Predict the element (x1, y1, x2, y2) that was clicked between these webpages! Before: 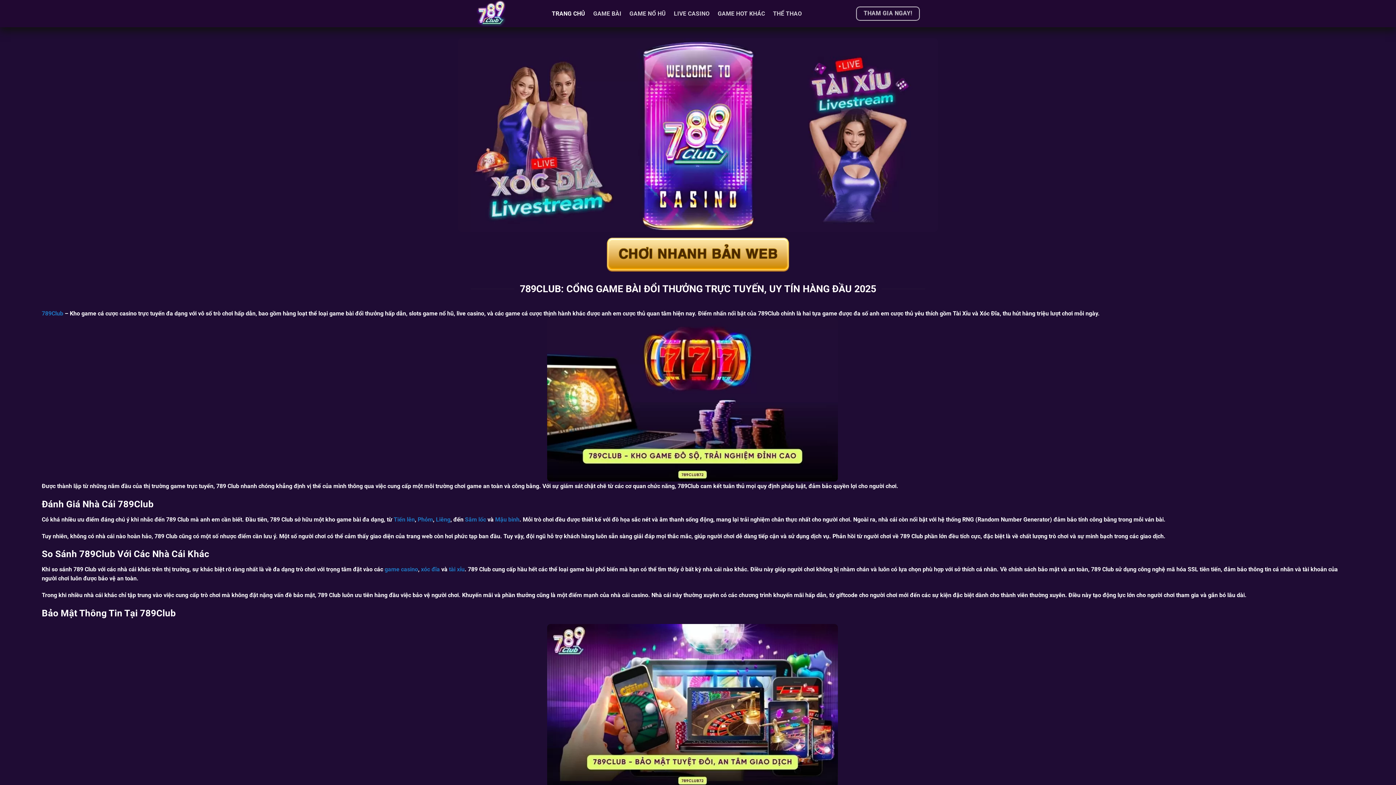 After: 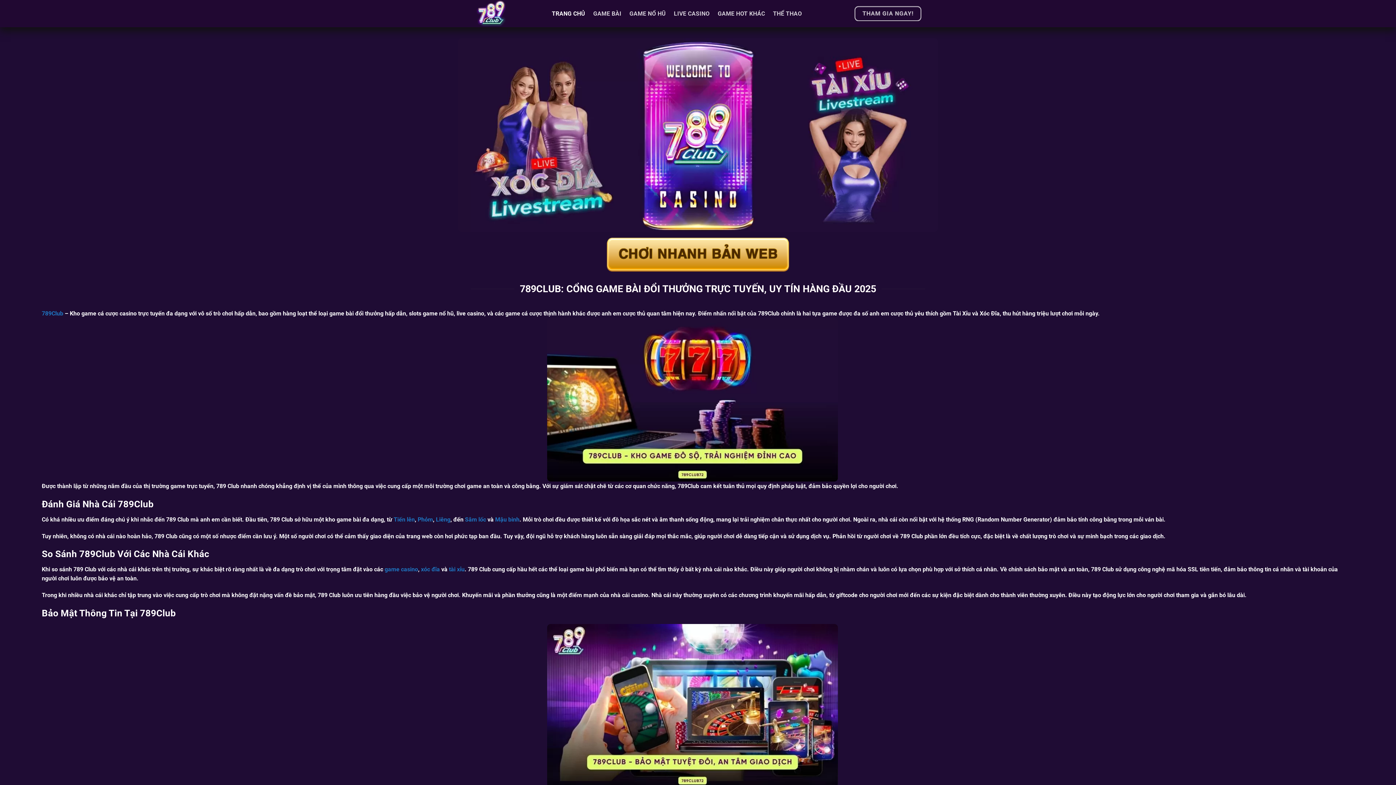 Action: bbox: (552, 5, 585, 21) label: TRANG CHỦ